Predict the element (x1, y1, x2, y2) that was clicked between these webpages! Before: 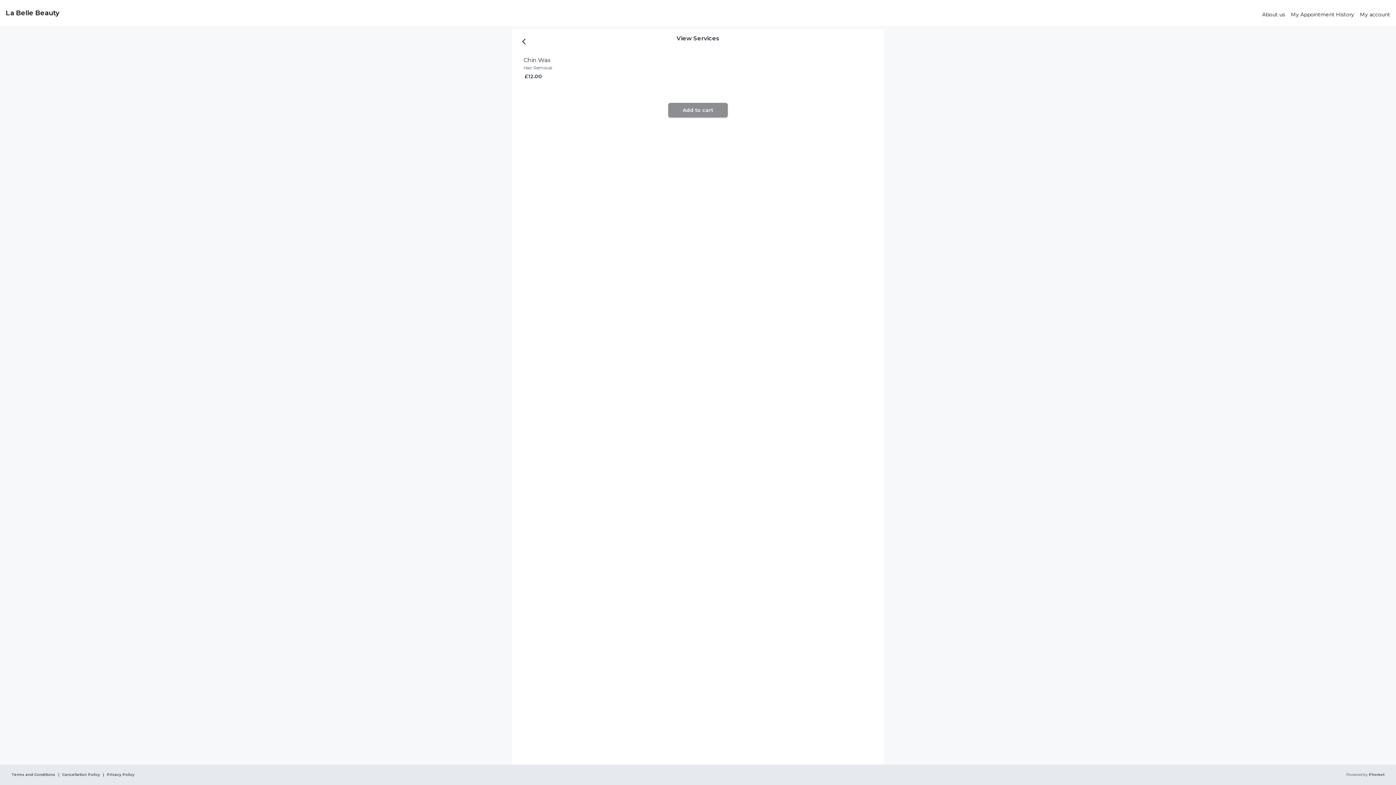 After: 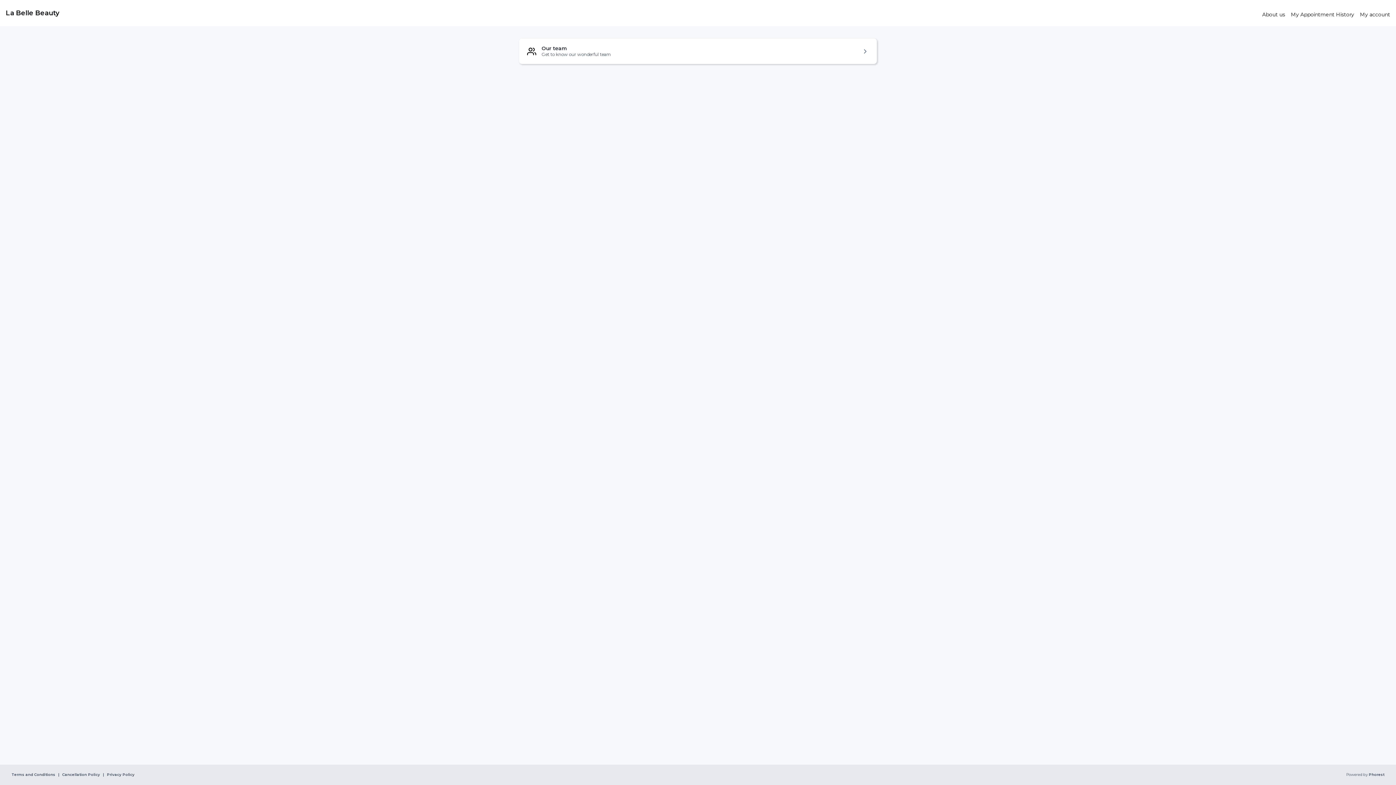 Action: bbox: (1262, 11, 1285, 17) label: About us